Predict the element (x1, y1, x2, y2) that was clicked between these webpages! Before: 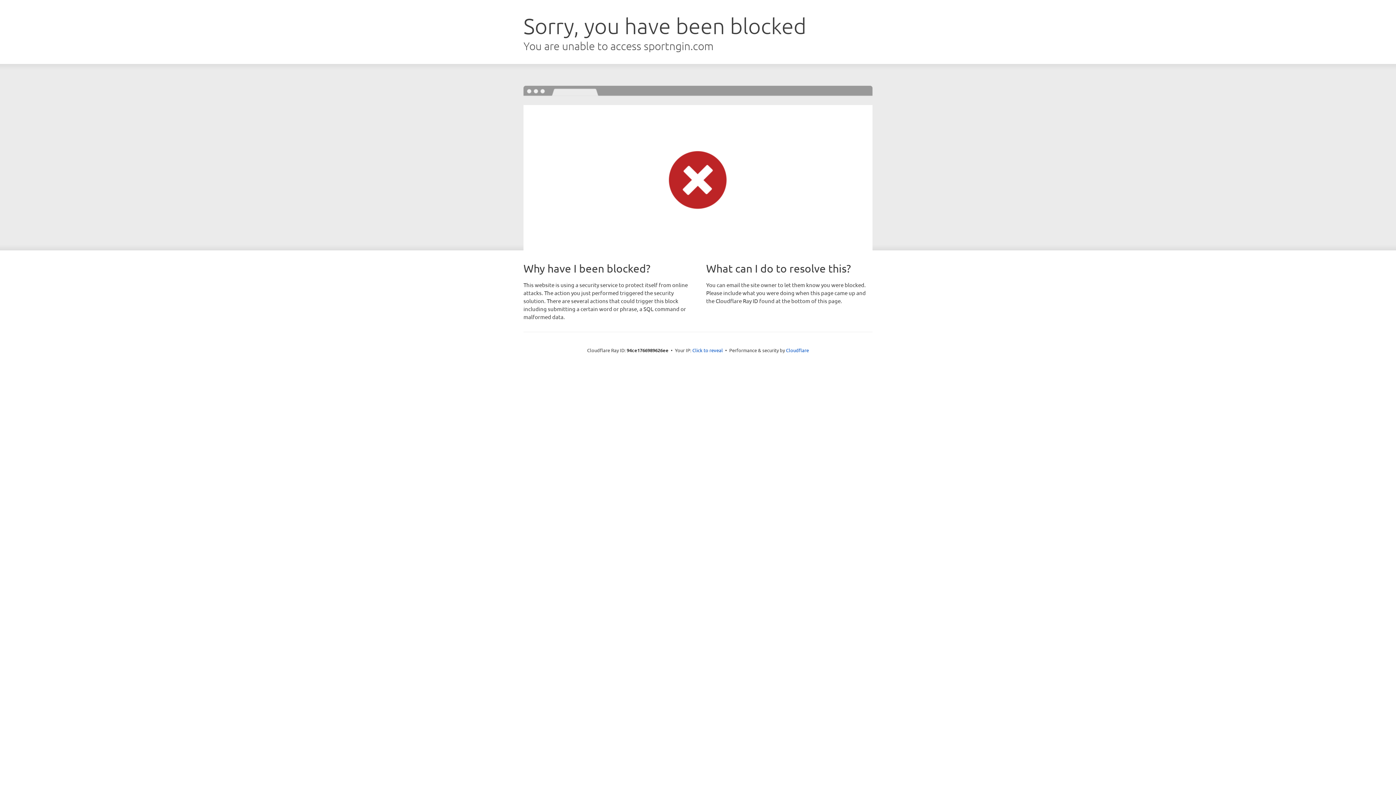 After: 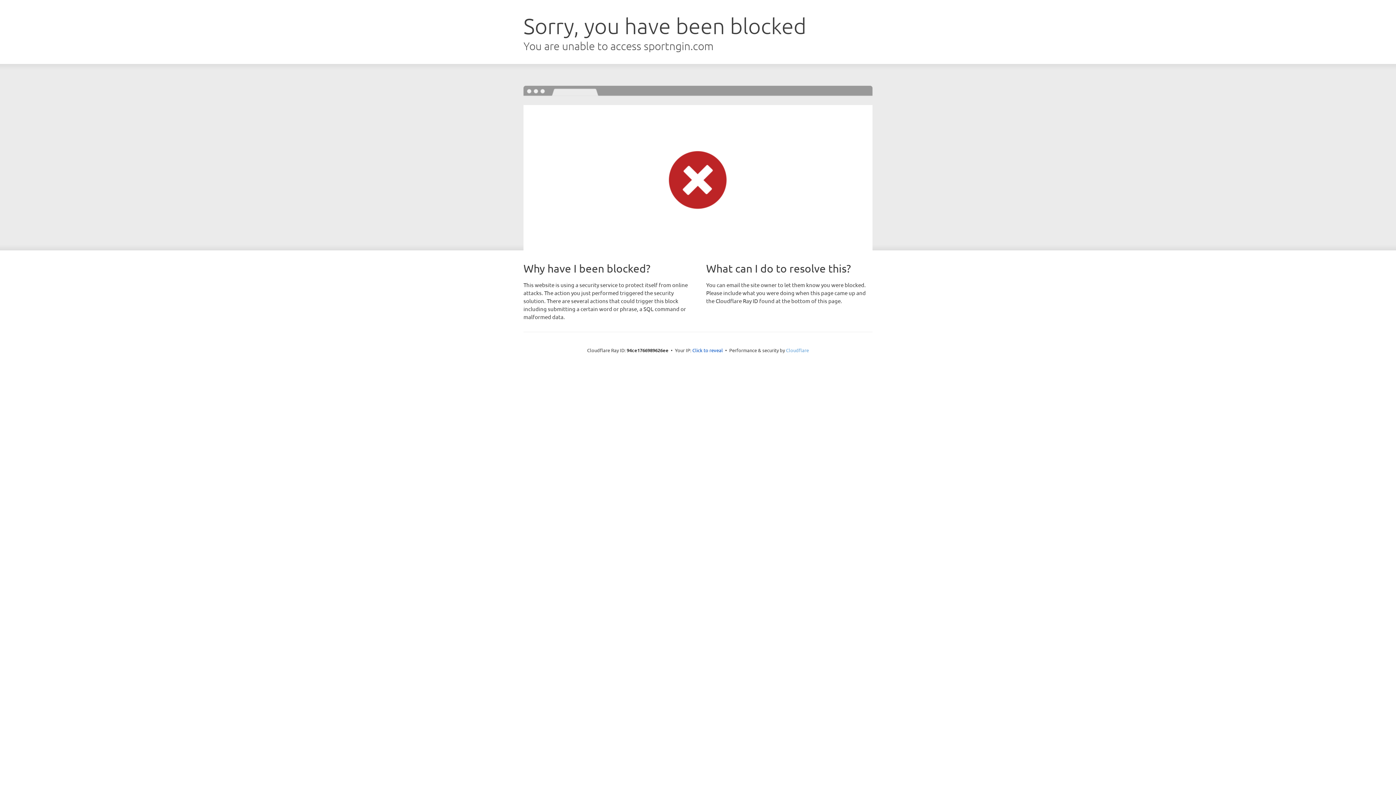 Action: label: Cloudflare bbox: (786, 347, 809, 353)